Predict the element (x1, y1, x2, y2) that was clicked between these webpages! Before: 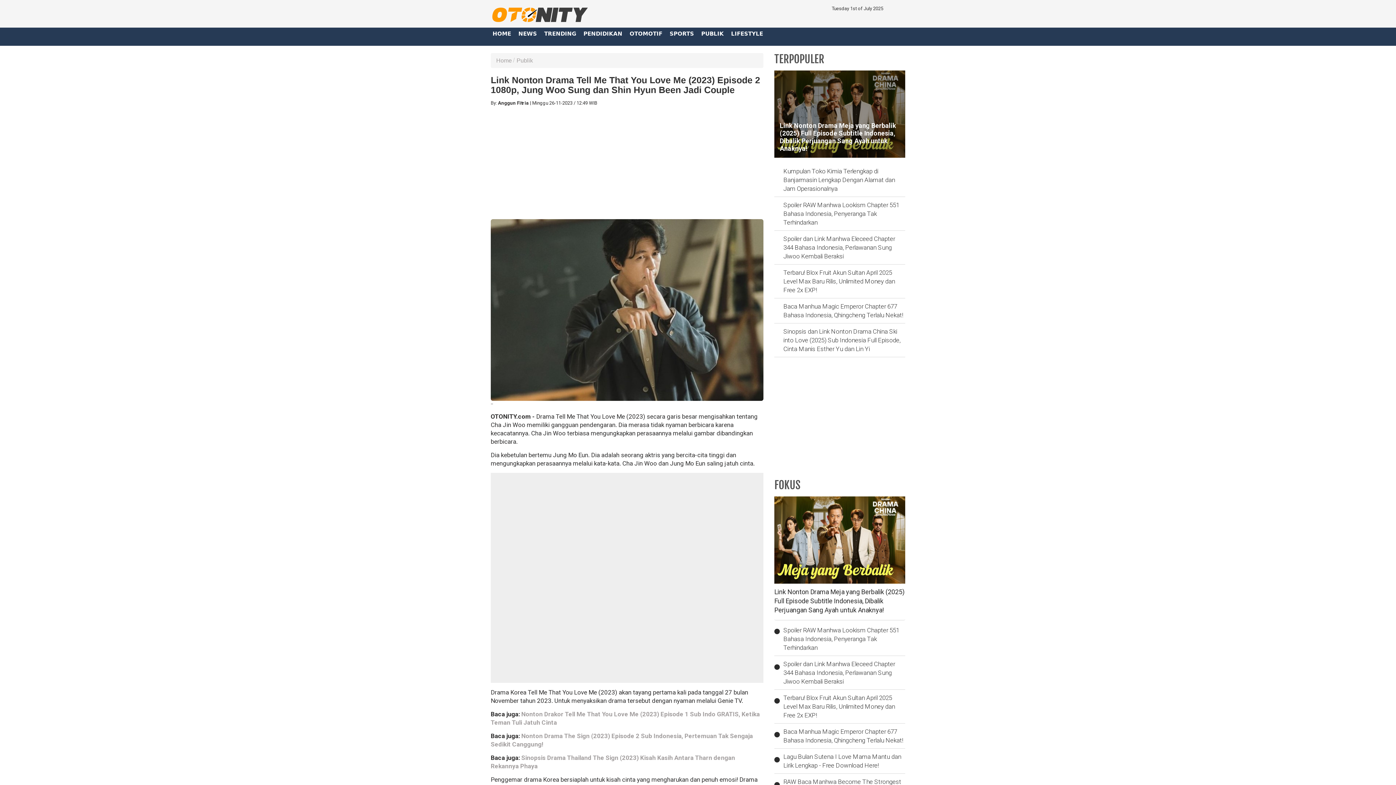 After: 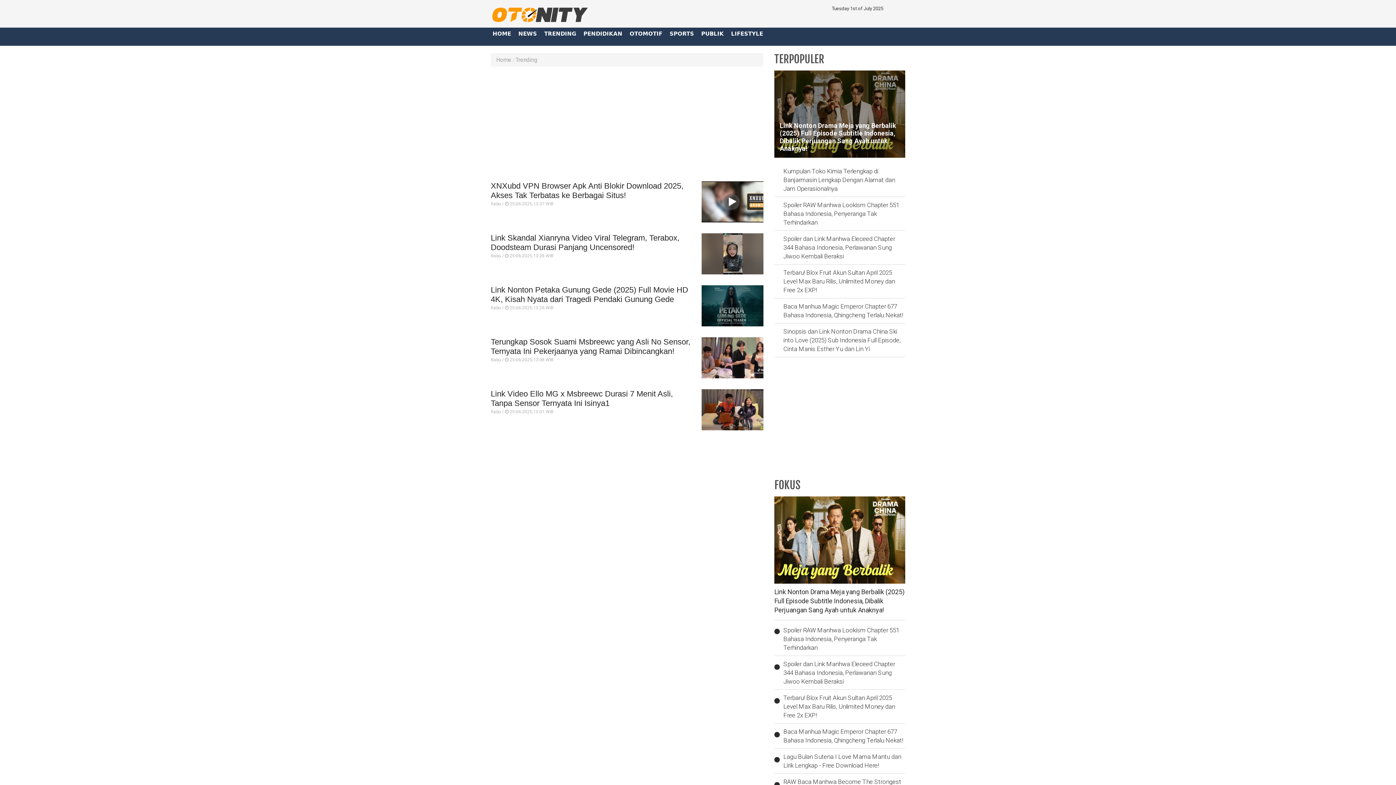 Action: label: TRENDING bbox: (542, 27, 581, 42)